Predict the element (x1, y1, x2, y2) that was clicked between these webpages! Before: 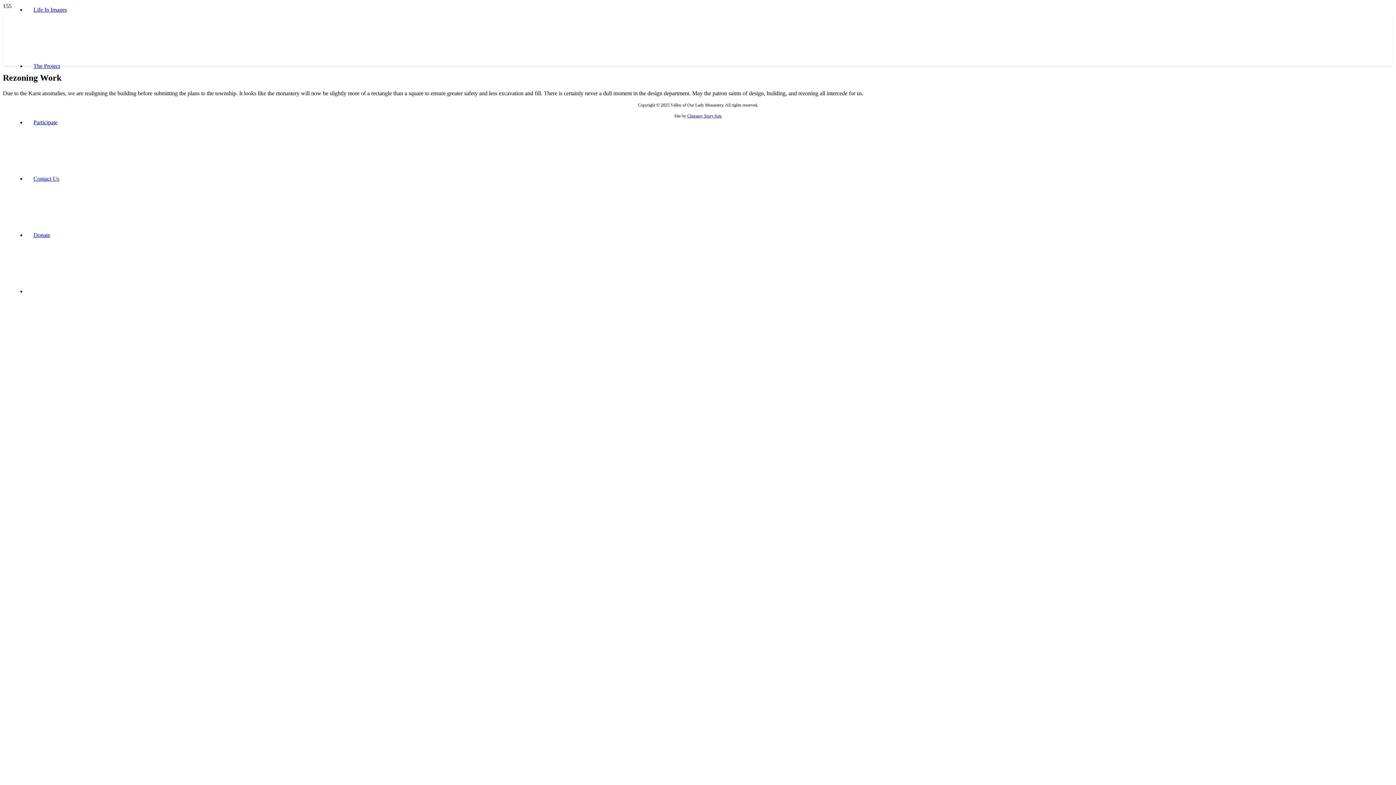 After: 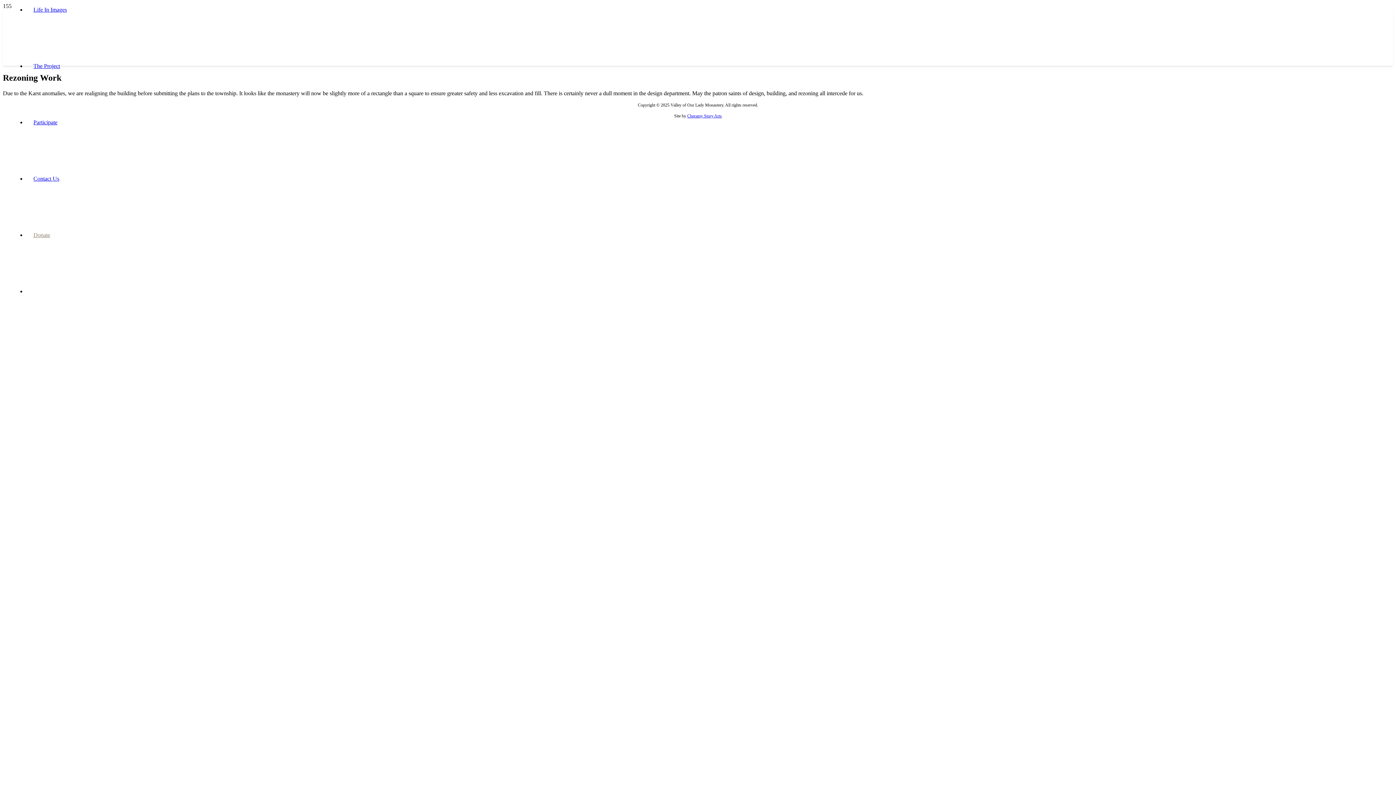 Action: bbox: (26, 231, 57, 238) label: Donate